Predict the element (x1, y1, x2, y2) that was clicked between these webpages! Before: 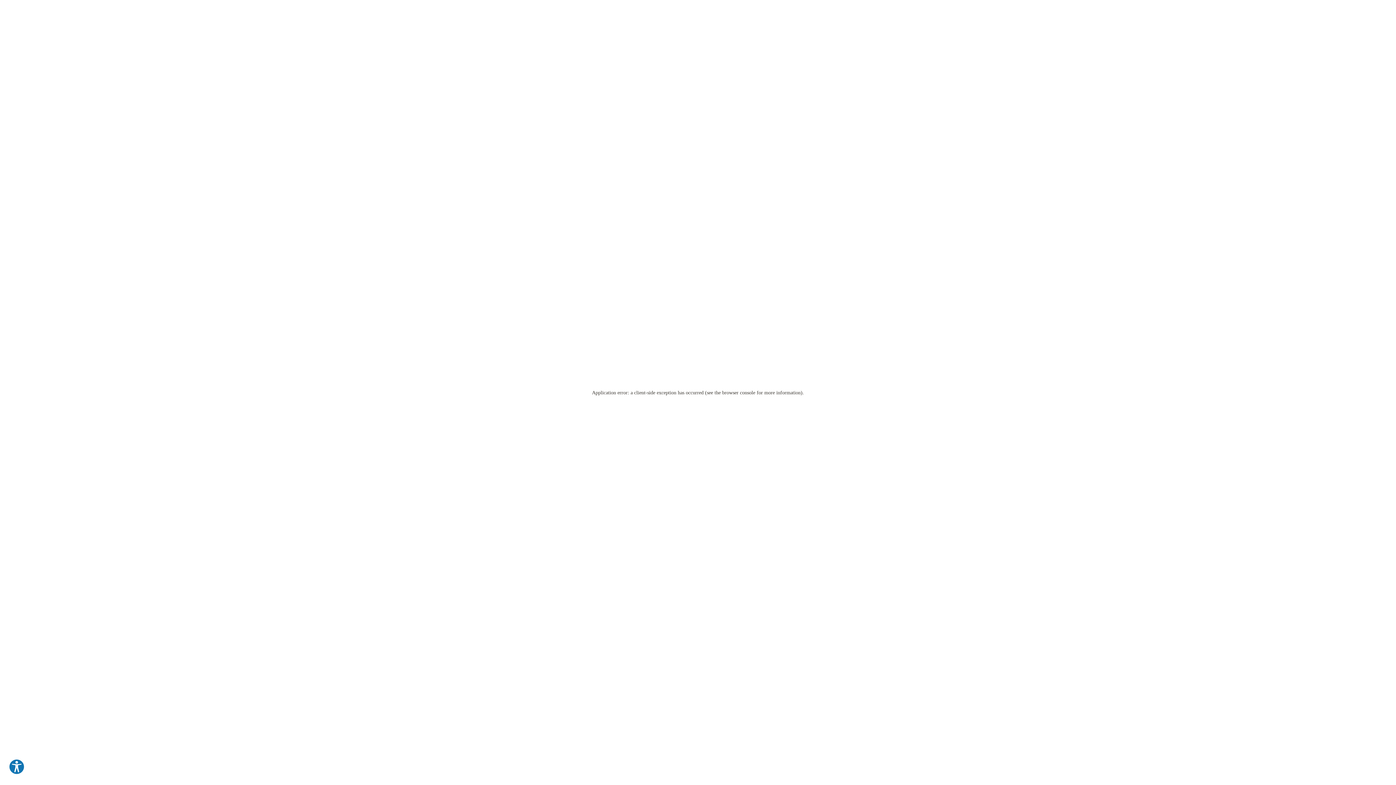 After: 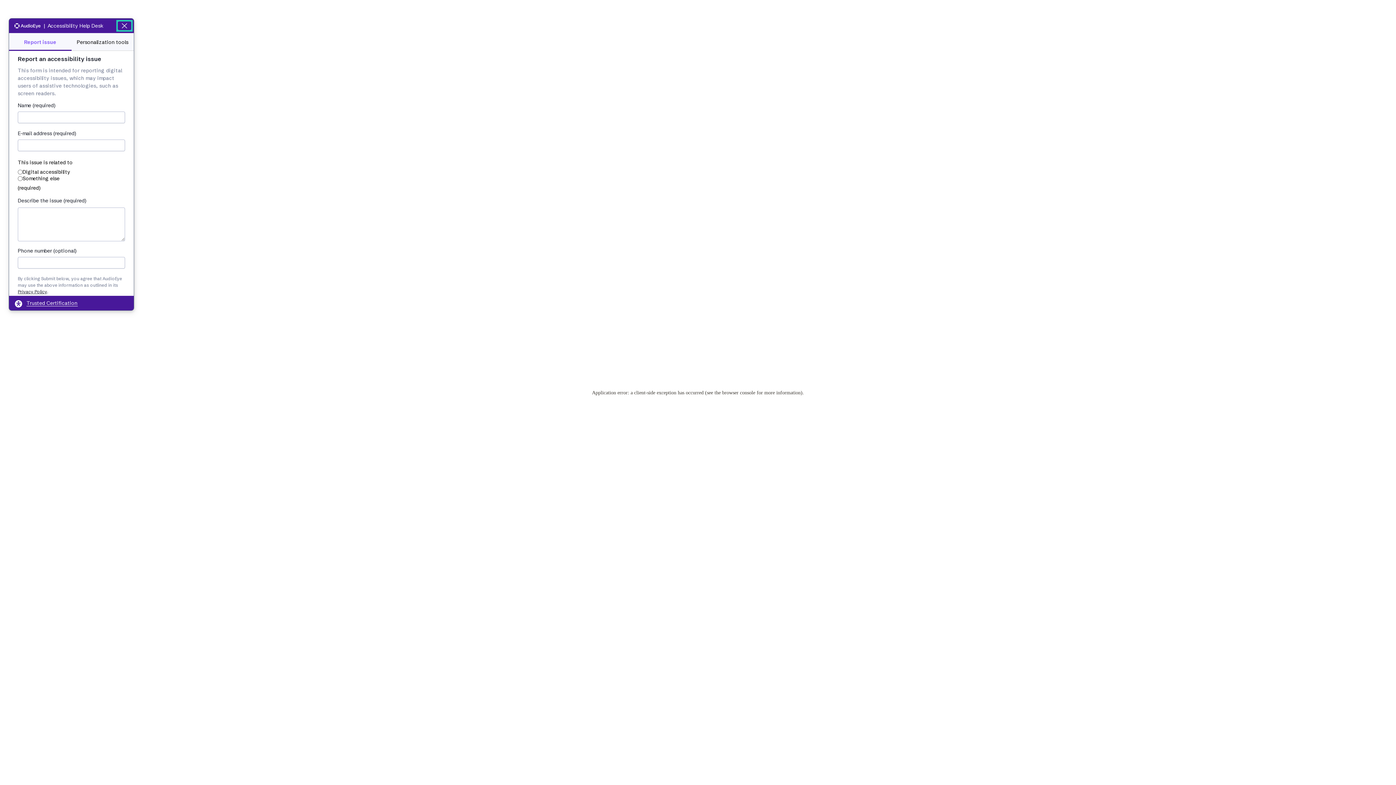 Action: label: Explore your accessibility options bbox: (8, 759, 24, 775)